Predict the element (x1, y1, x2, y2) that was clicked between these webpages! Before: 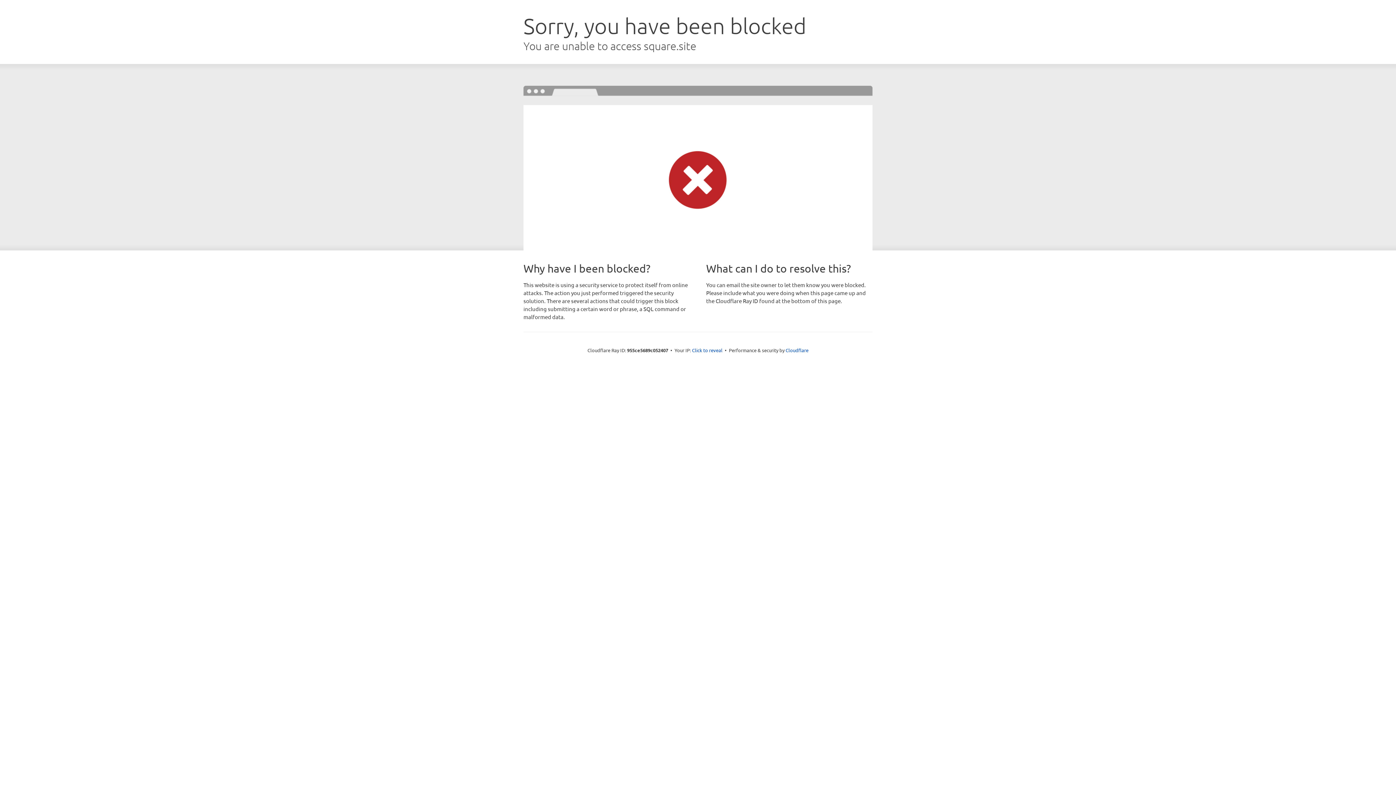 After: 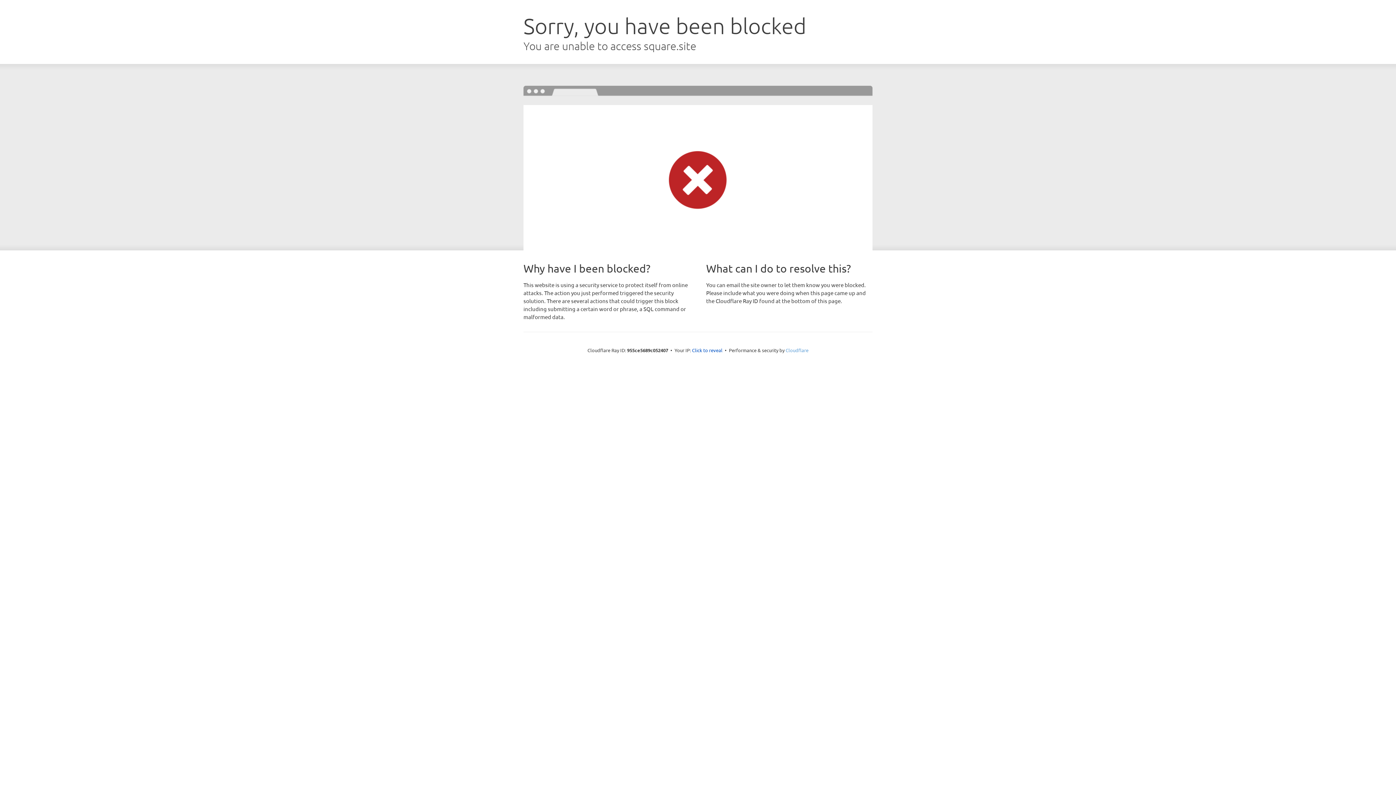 Action: label: Cloudflare bbox: (785, 347, 808, 353)